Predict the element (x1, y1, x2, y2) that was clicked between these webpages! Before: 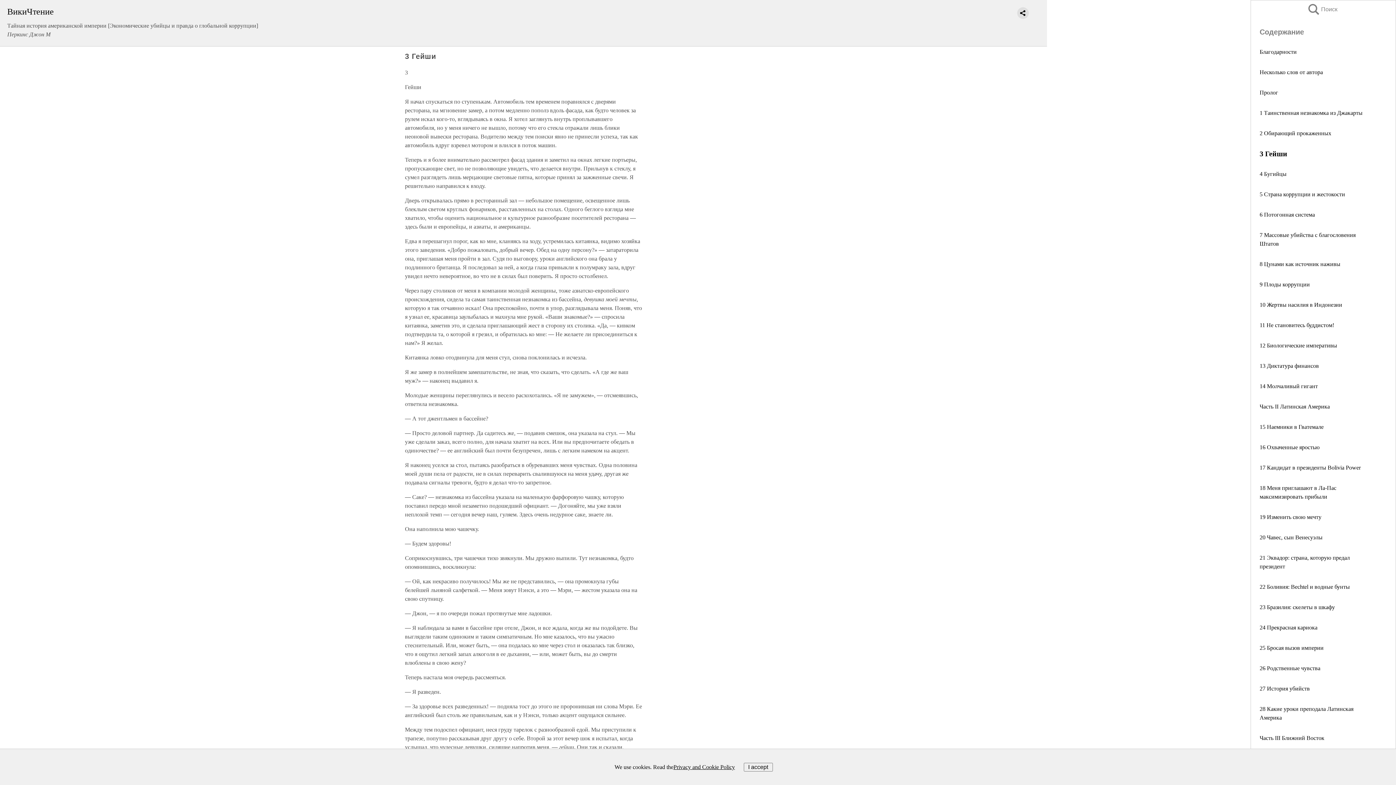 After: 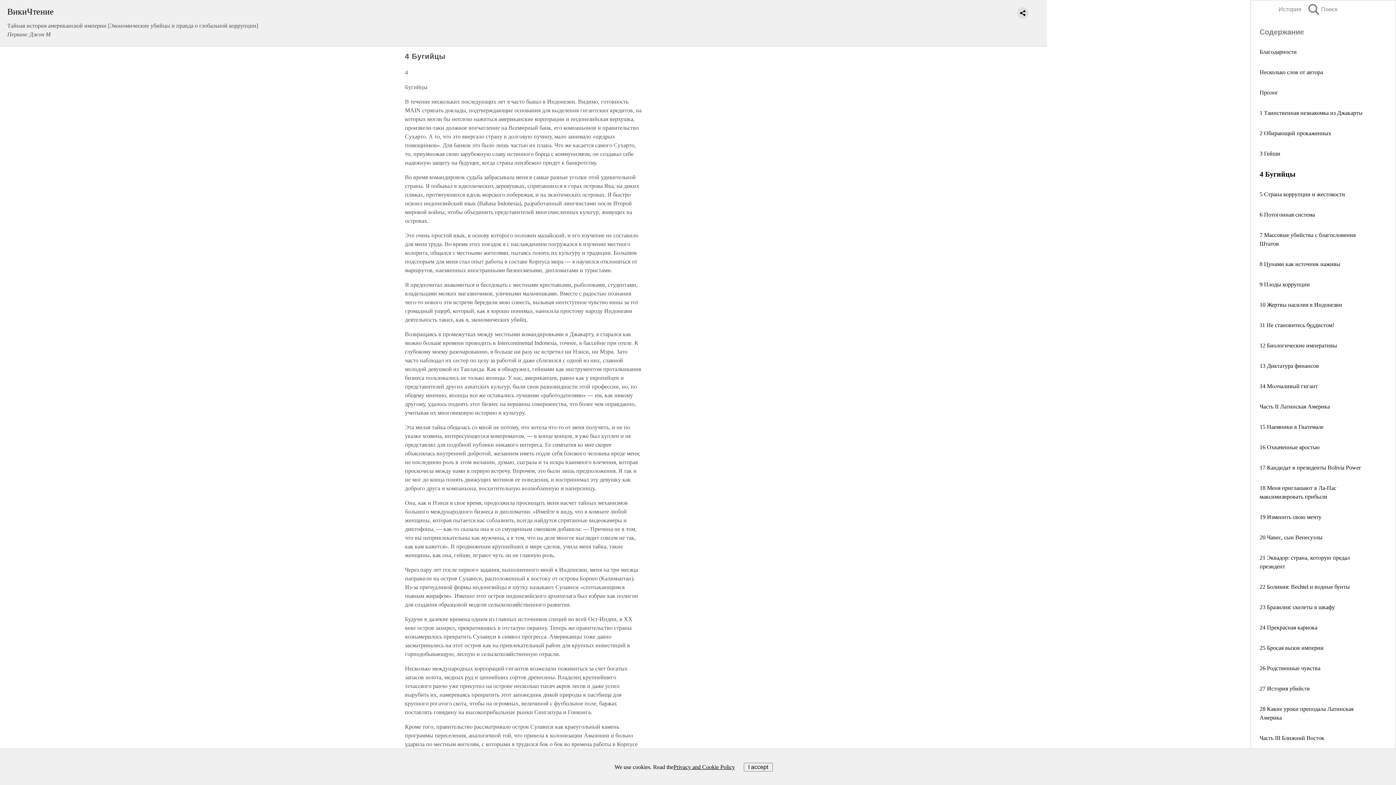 Action: label: 4 Бугийцы bbox: (1260, 170, 1286, 177)